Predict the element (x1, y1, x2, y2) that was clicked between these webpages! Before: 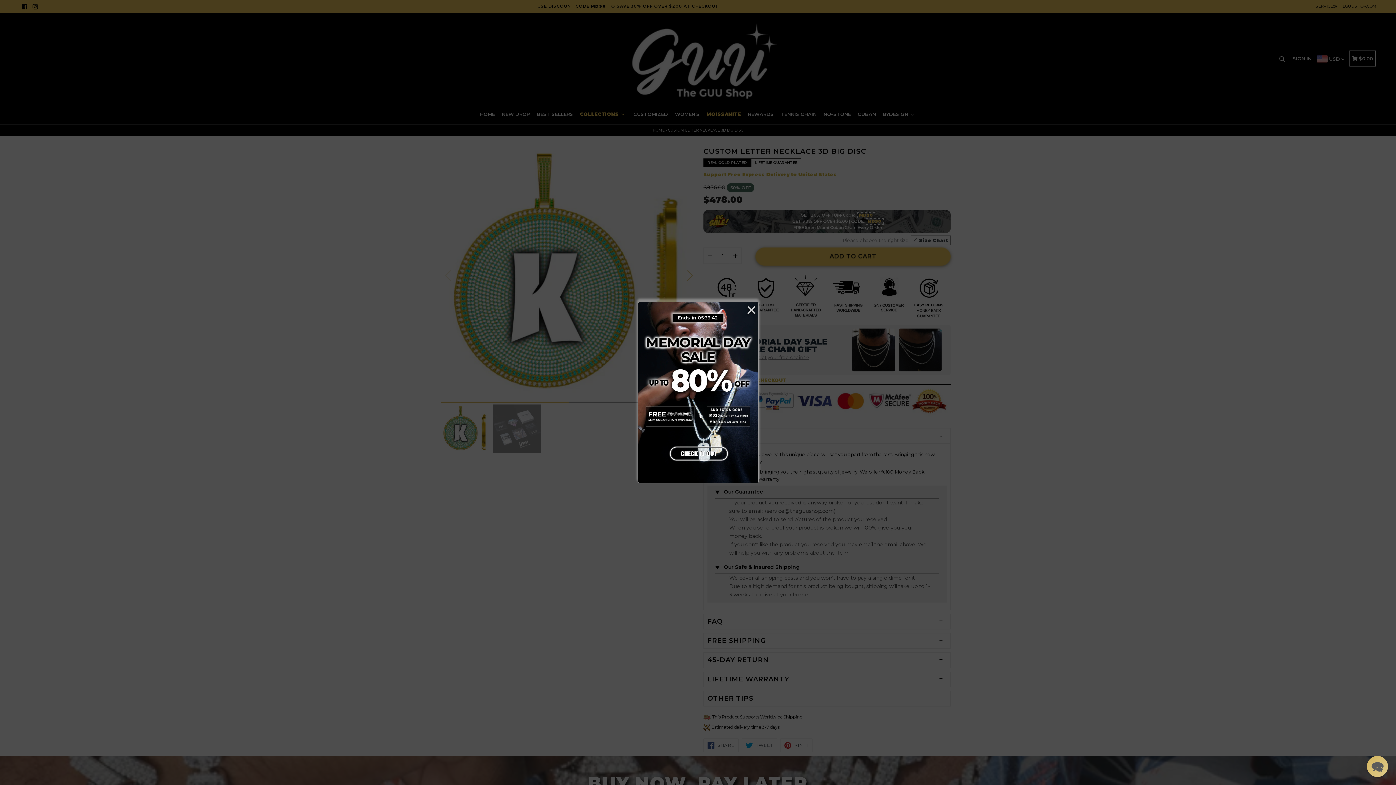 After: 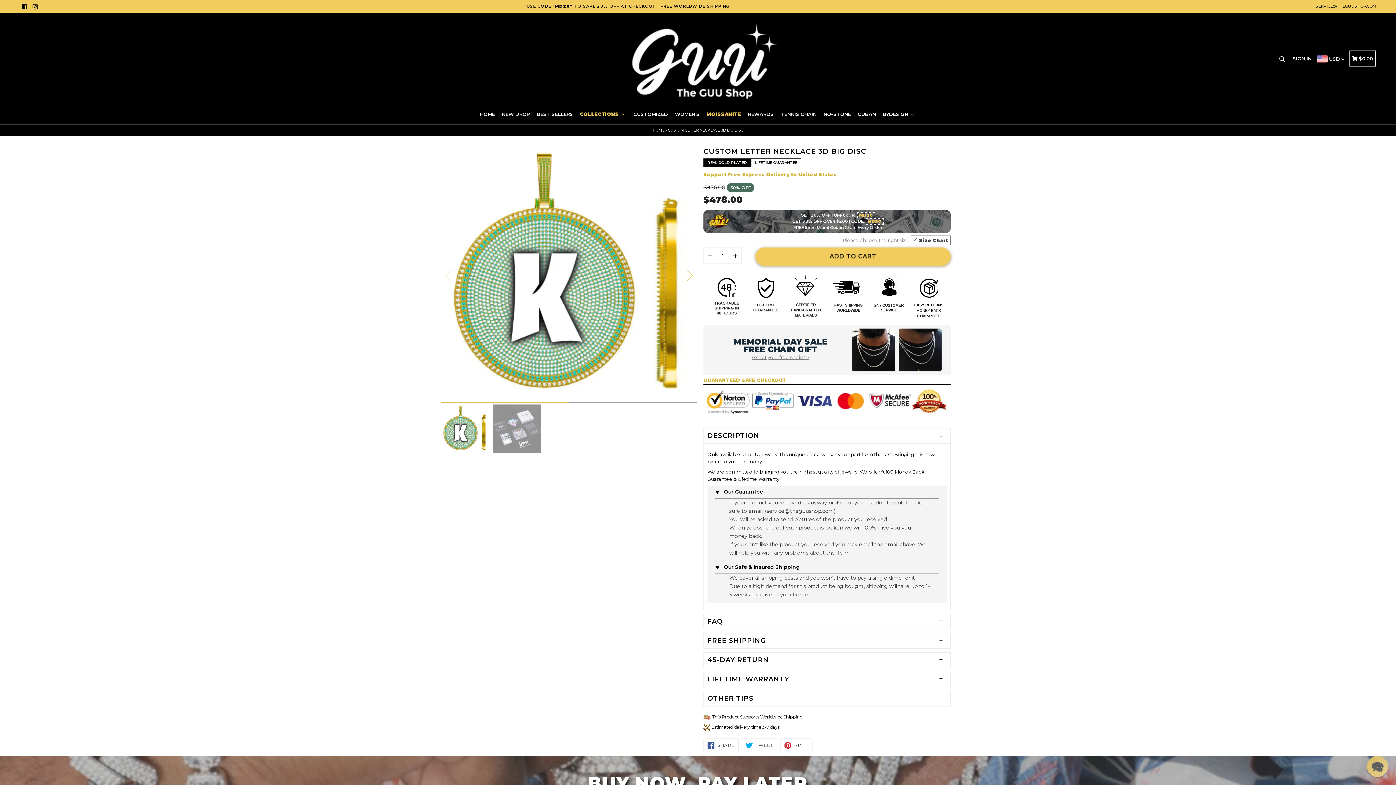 Action: bbox: (744, 302, 758, 319) label: Close